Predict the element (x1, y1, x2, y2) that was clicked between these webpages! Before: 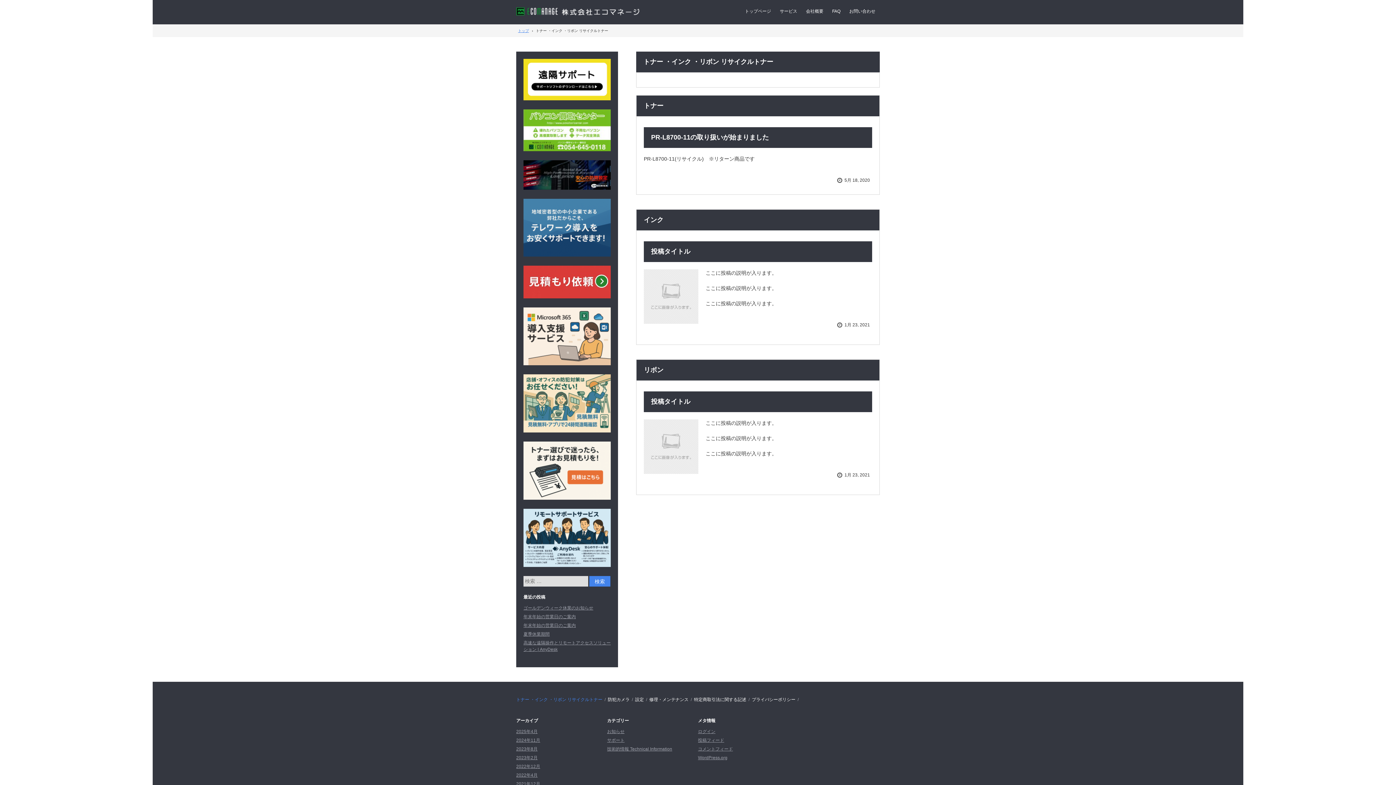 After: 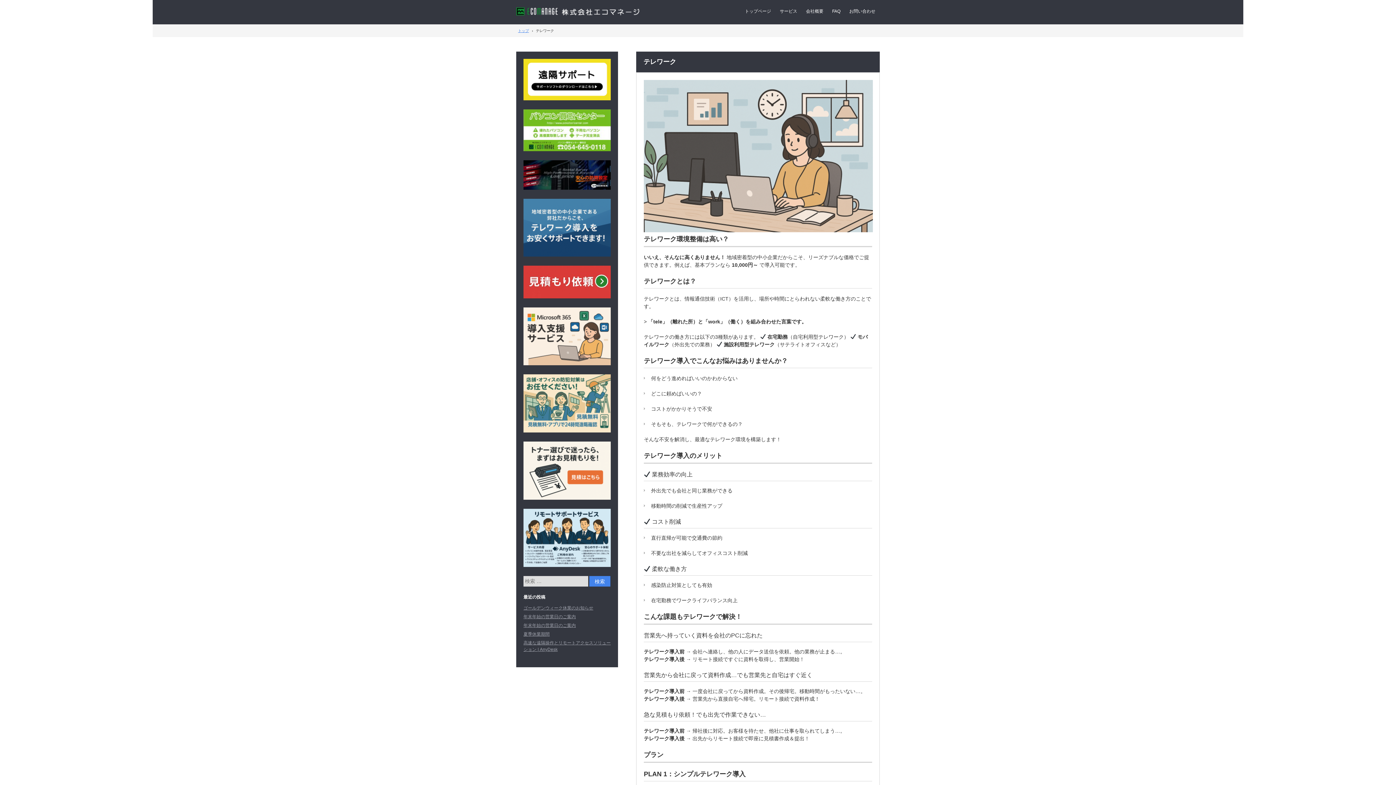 Action: bbox: (523, 260, 610, 265)